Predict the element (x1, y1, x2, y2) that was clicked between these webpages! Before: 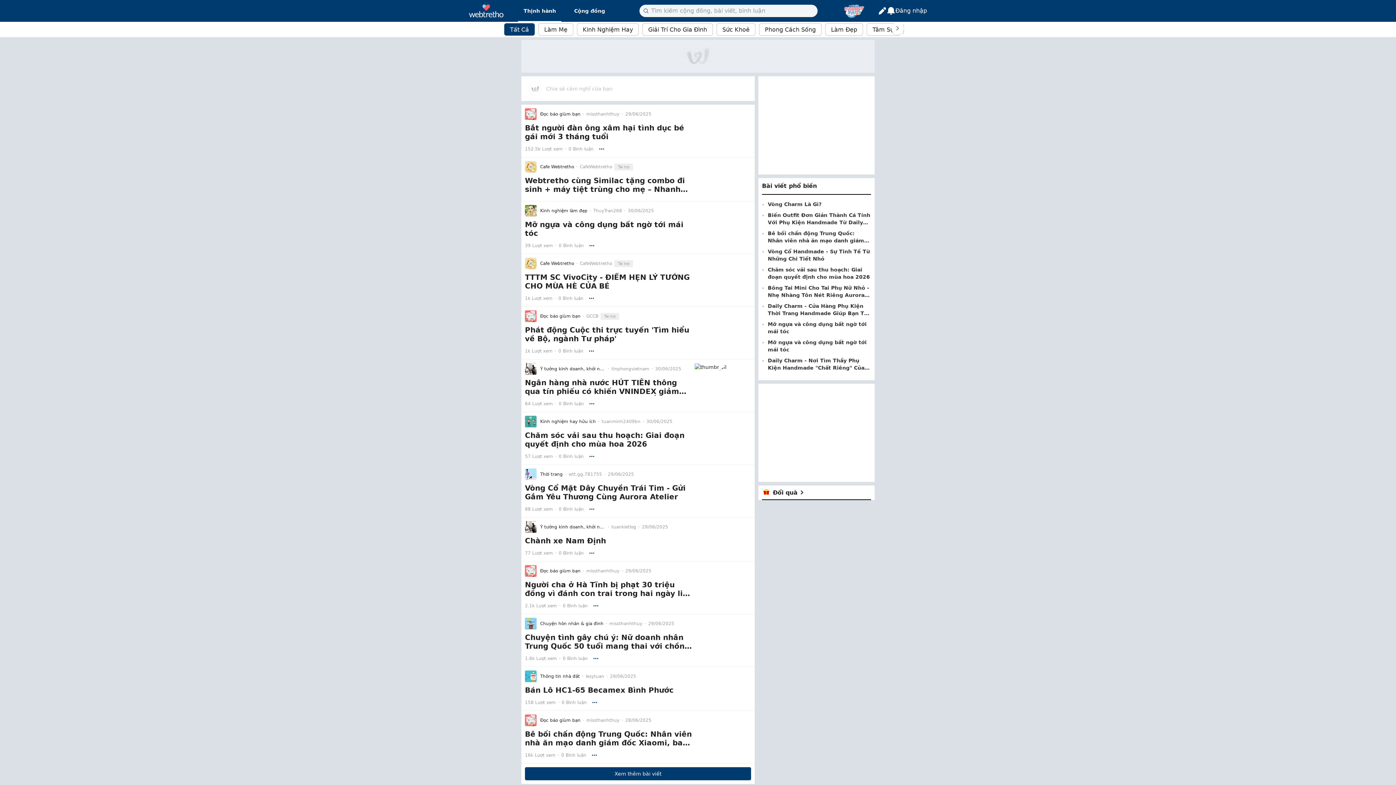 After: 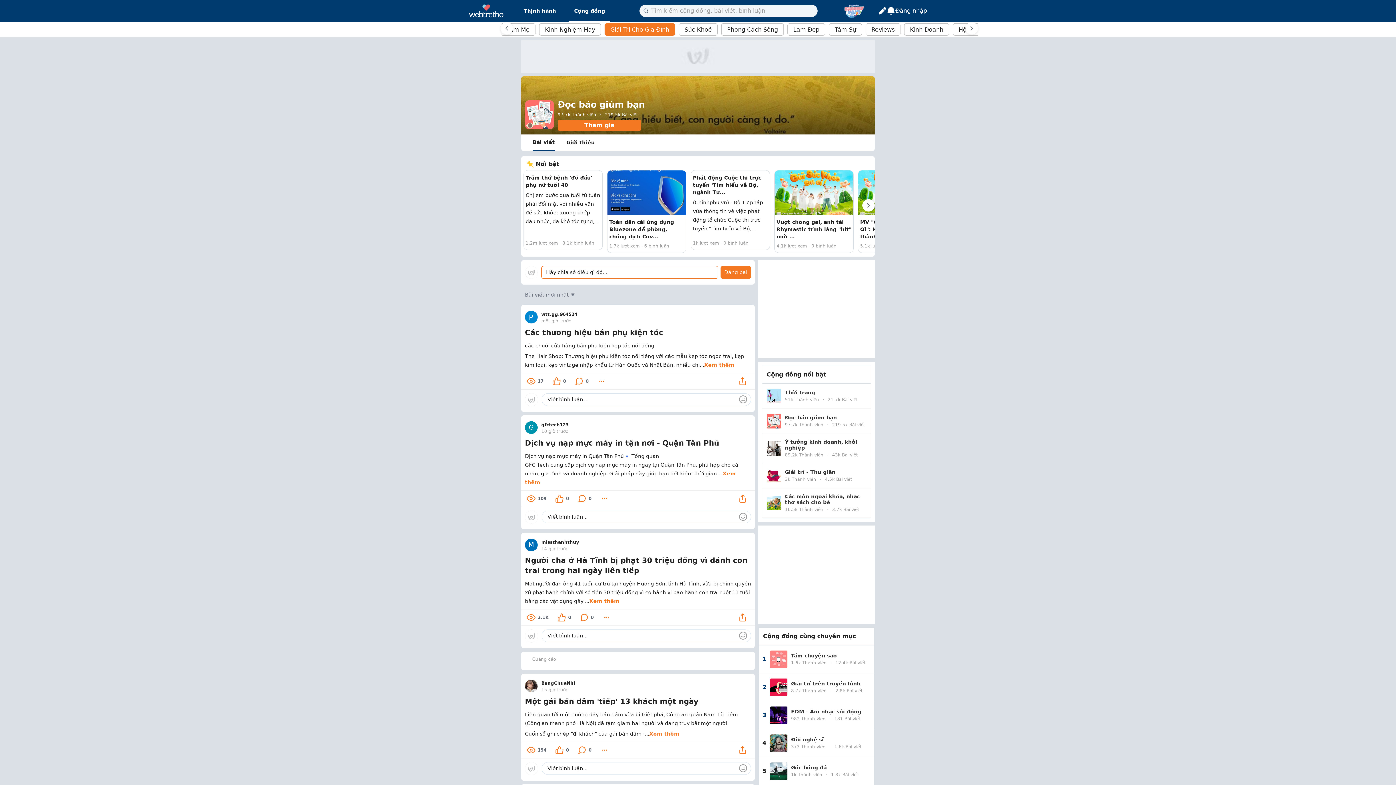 Action: bbox: (540, 717, 580, 723) label: Đọc báo giùm bạn